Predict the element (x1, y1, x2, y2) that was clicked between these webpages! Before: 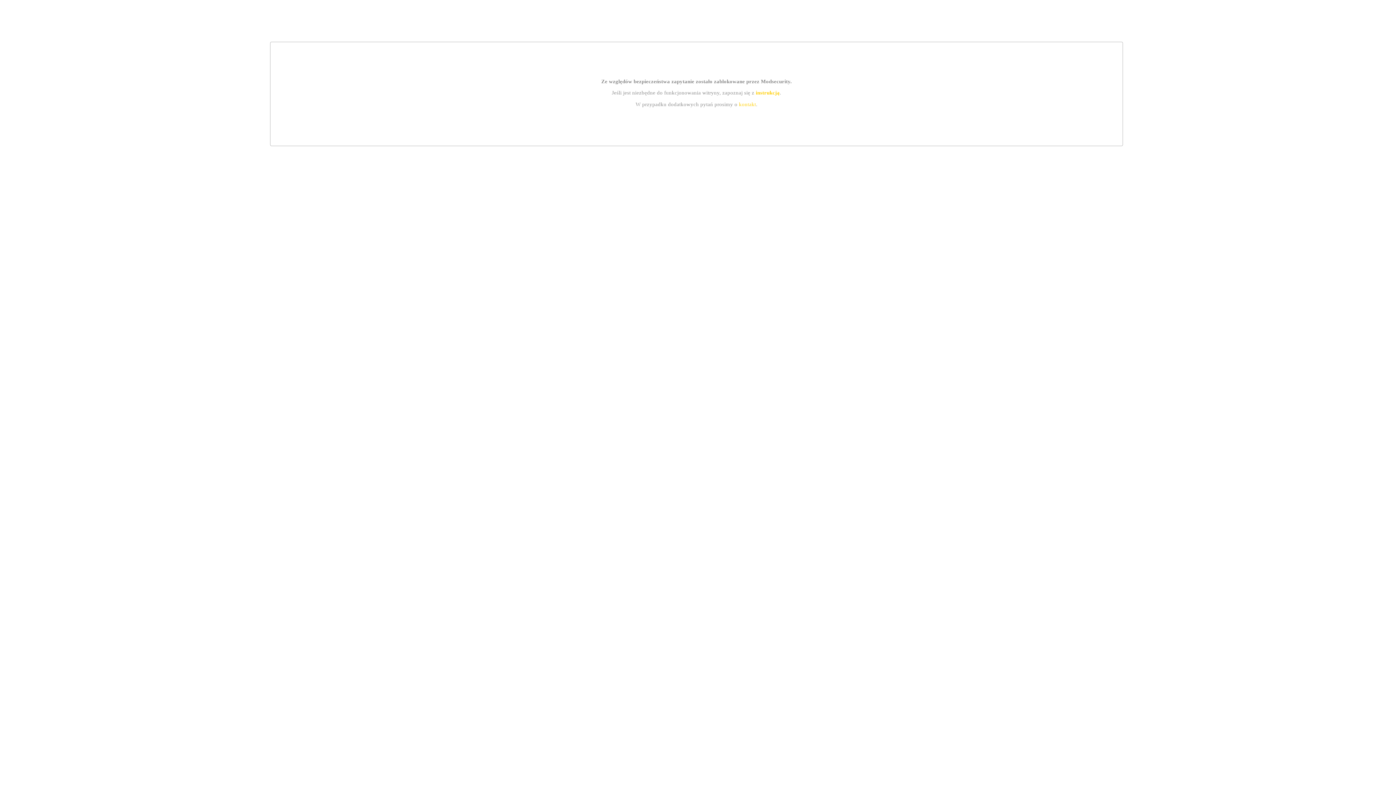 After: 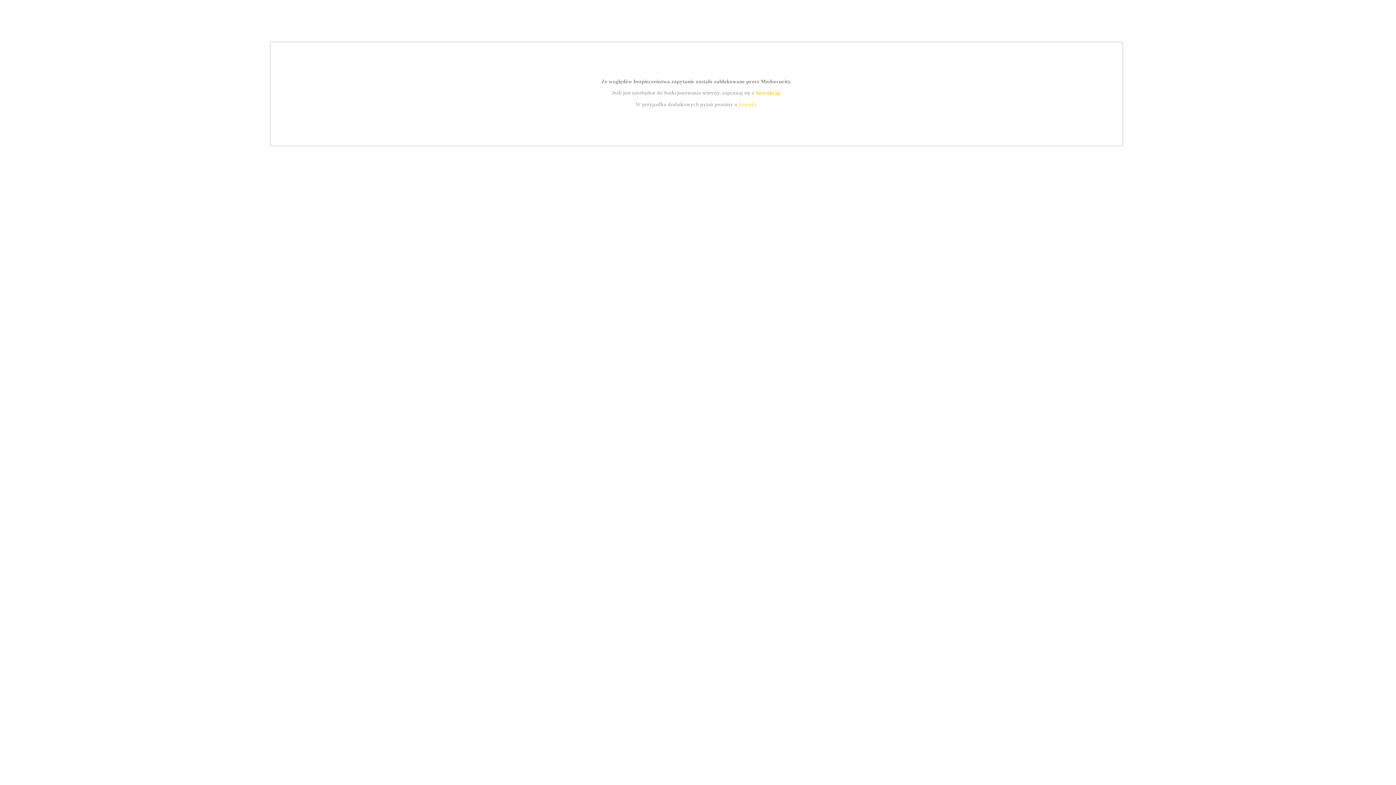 Action: bbox: (739, 101, 756, 107) label: kontakt